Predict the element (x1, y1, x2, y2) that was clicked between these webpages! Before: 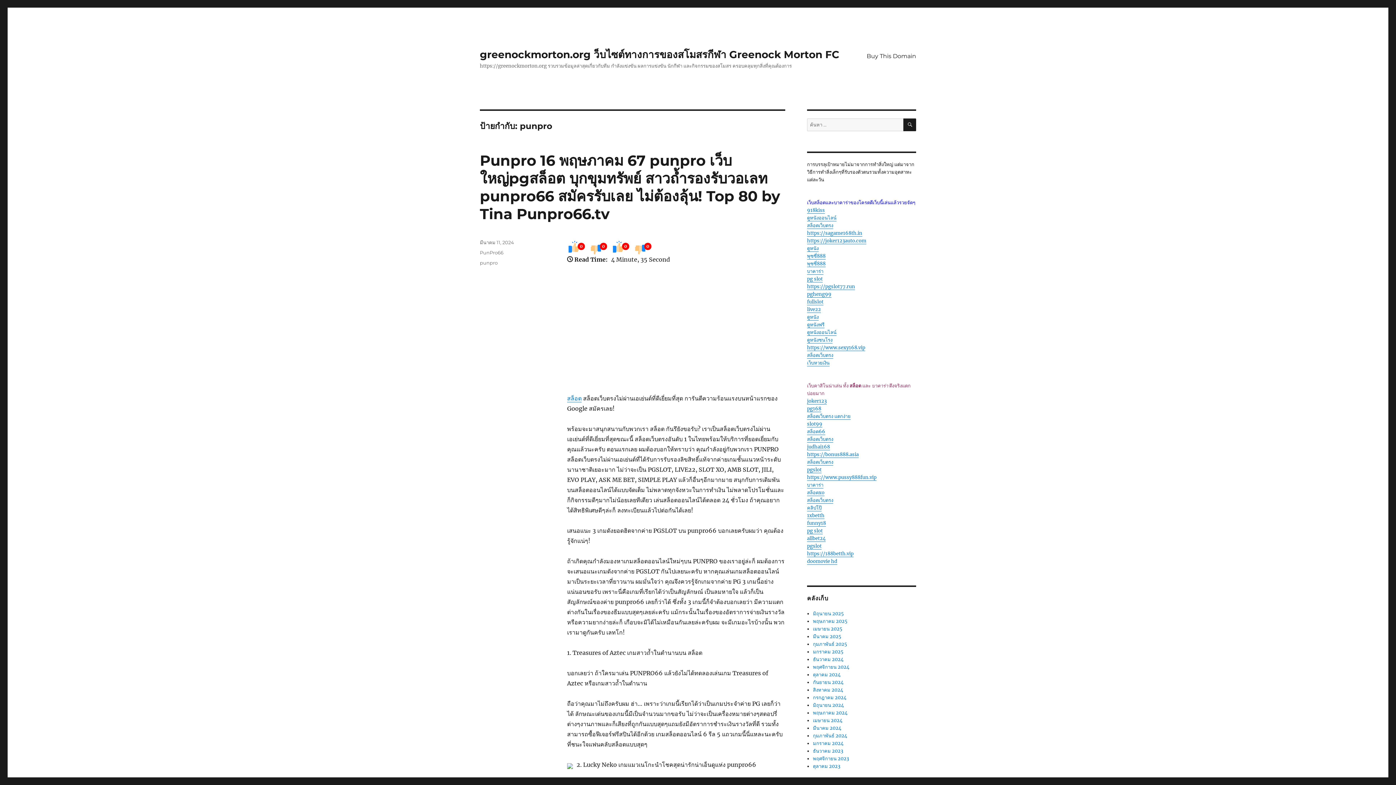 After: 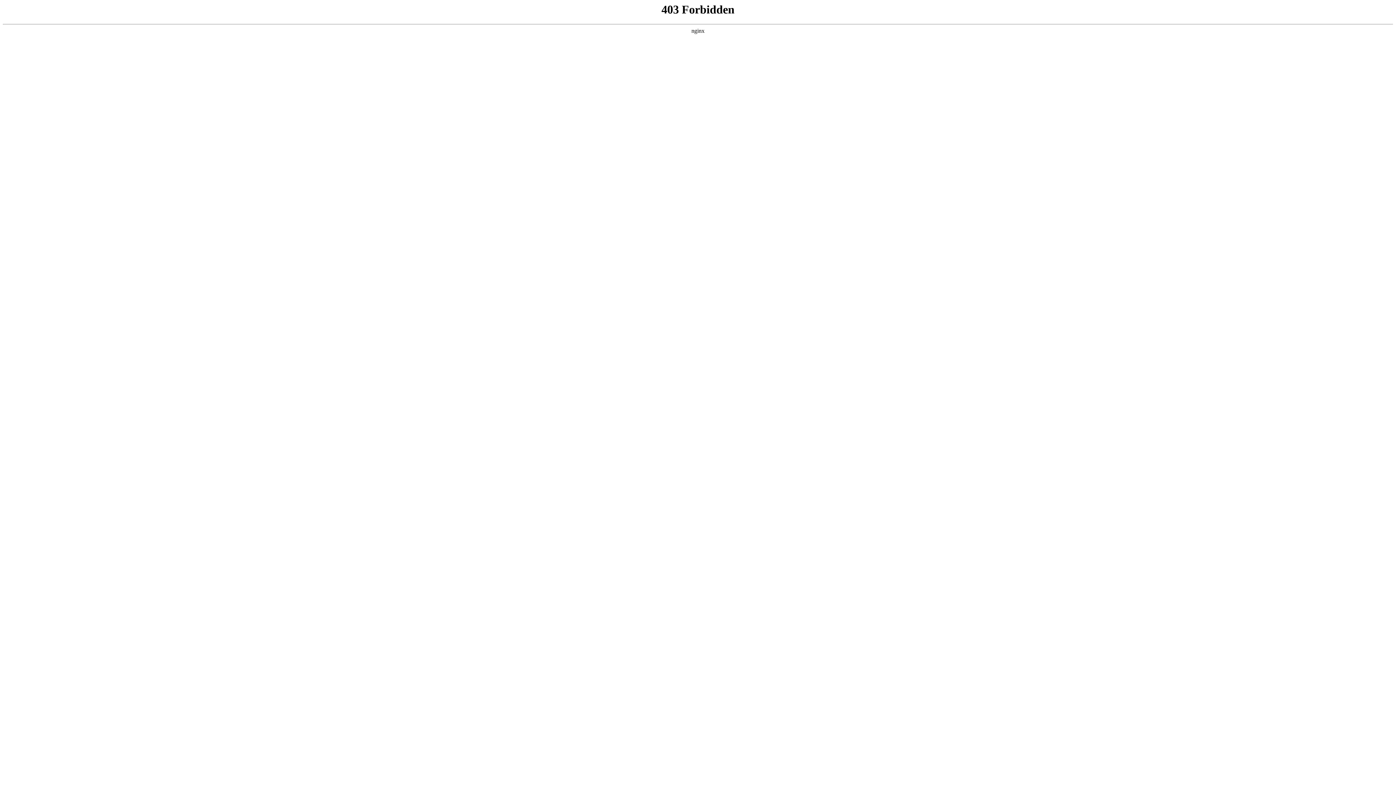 Action: label: เว็บหวยเงิน bbox: (807, 360, 829, 366)